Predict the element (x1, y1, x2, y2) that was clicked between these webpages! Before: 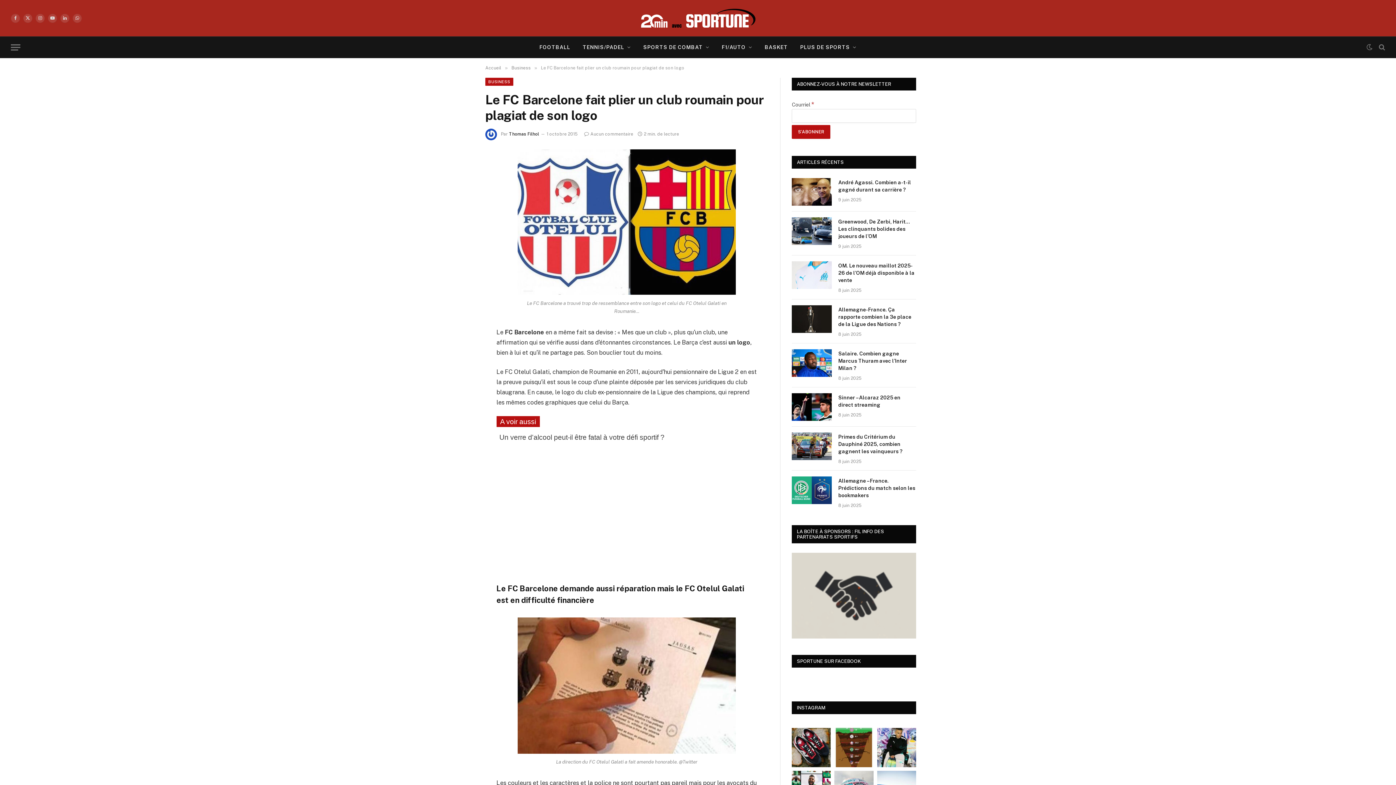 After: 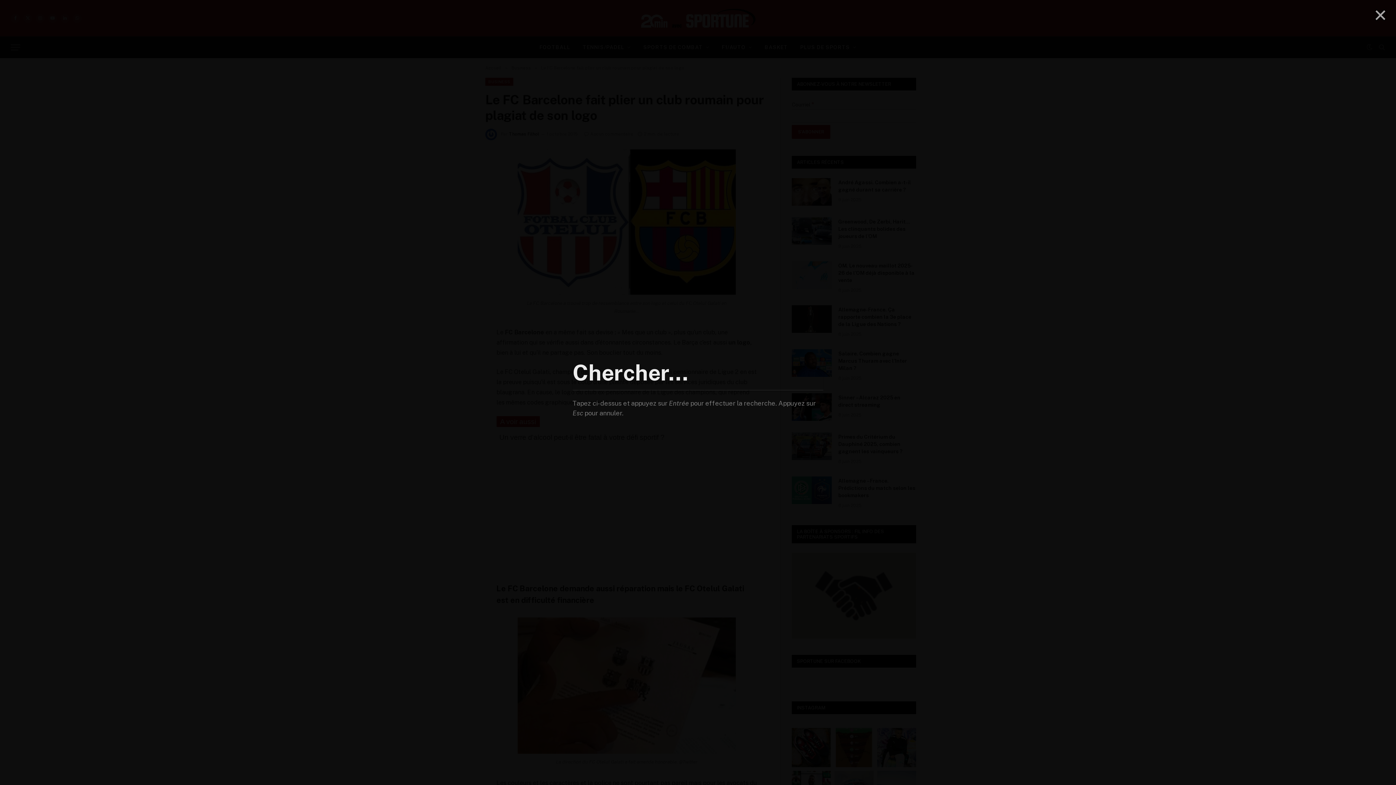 Action: bbox: (1377, 39, 1385, 55)